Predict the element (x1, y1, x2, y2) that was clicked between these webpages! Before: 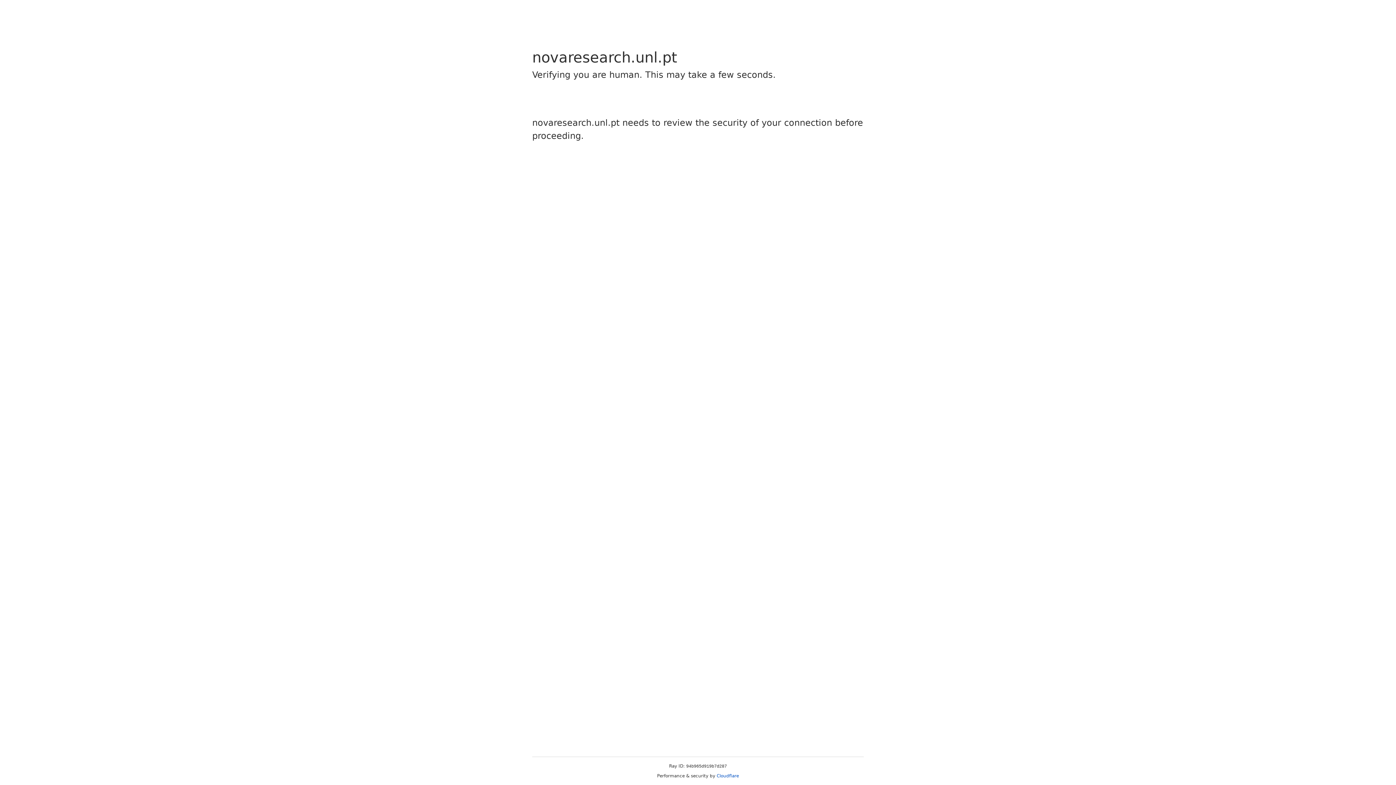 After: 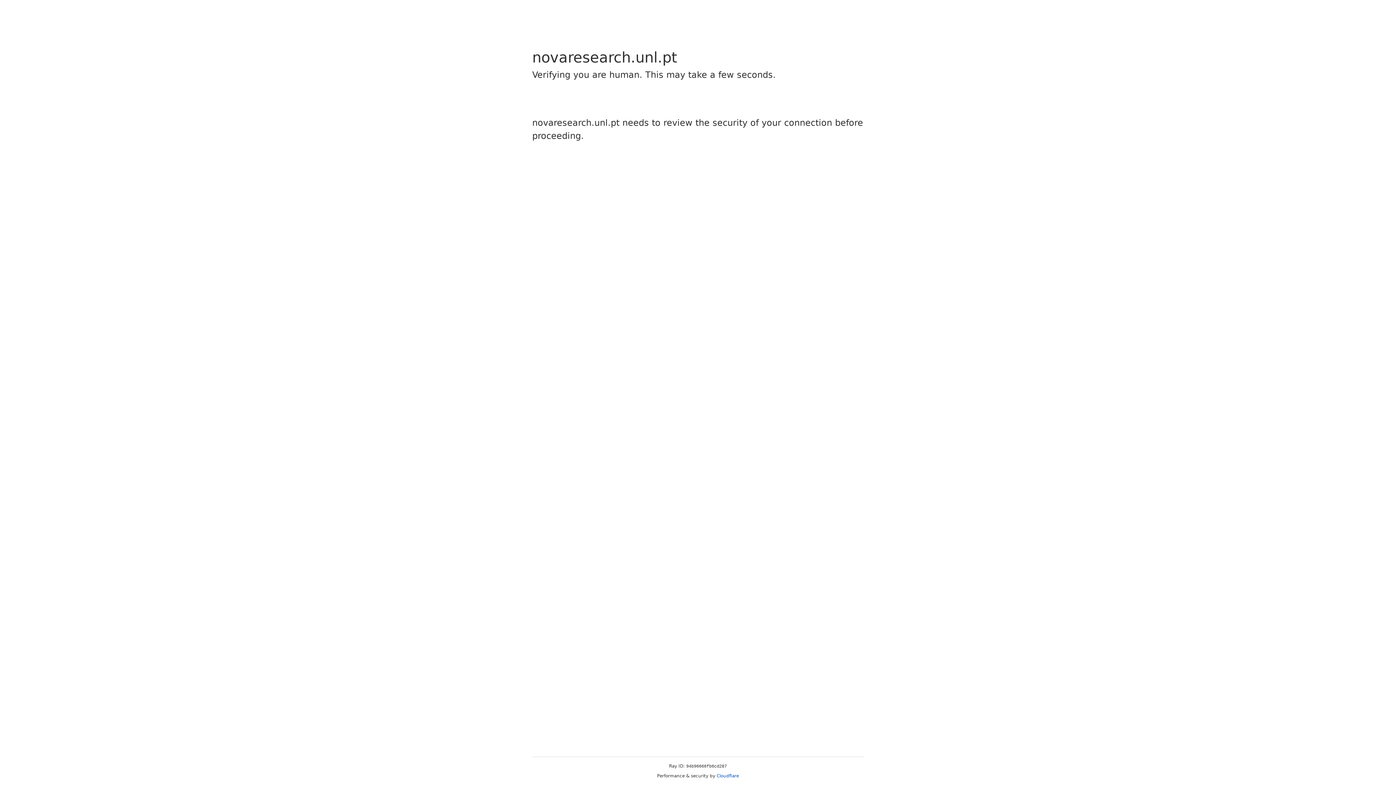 Action: bbox: (716, 773, 739, 778) label: Cloudflare